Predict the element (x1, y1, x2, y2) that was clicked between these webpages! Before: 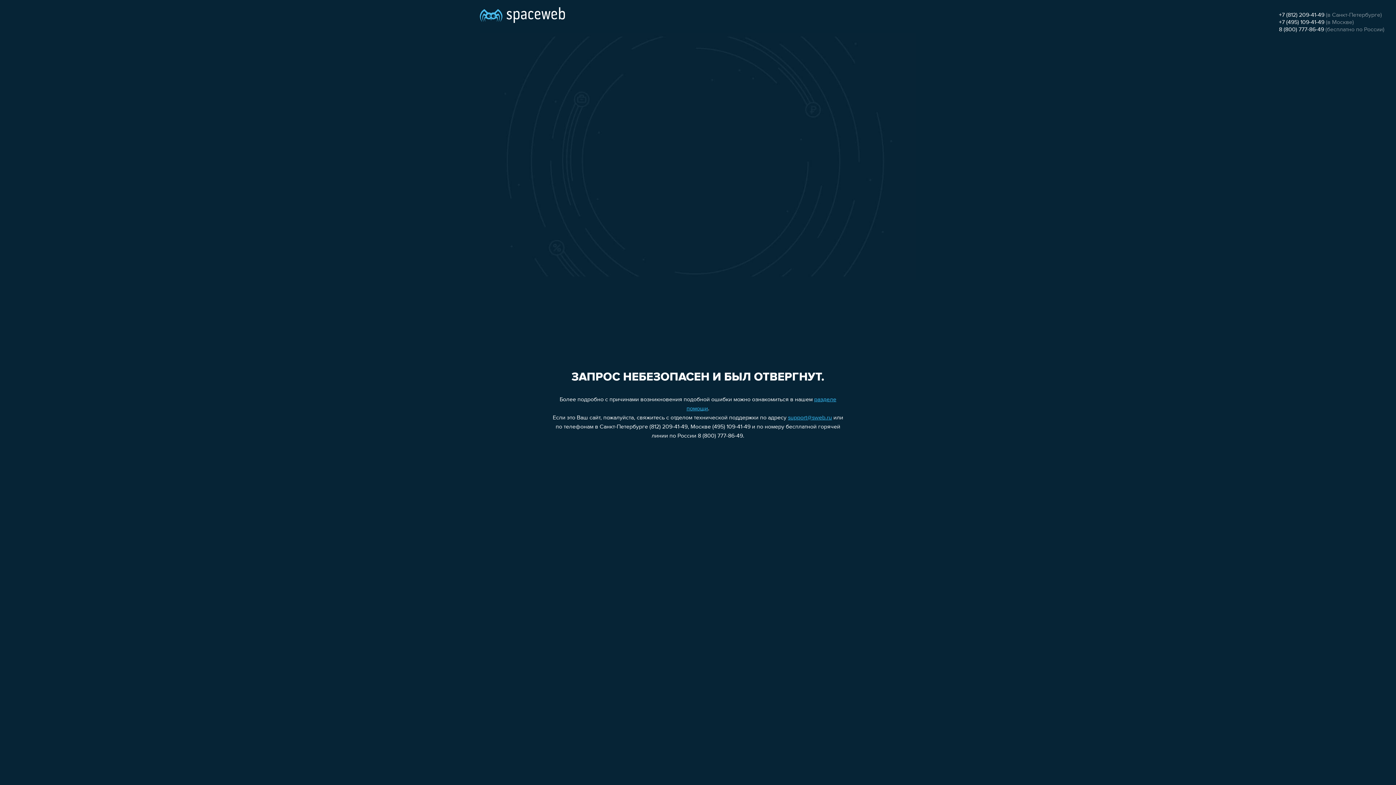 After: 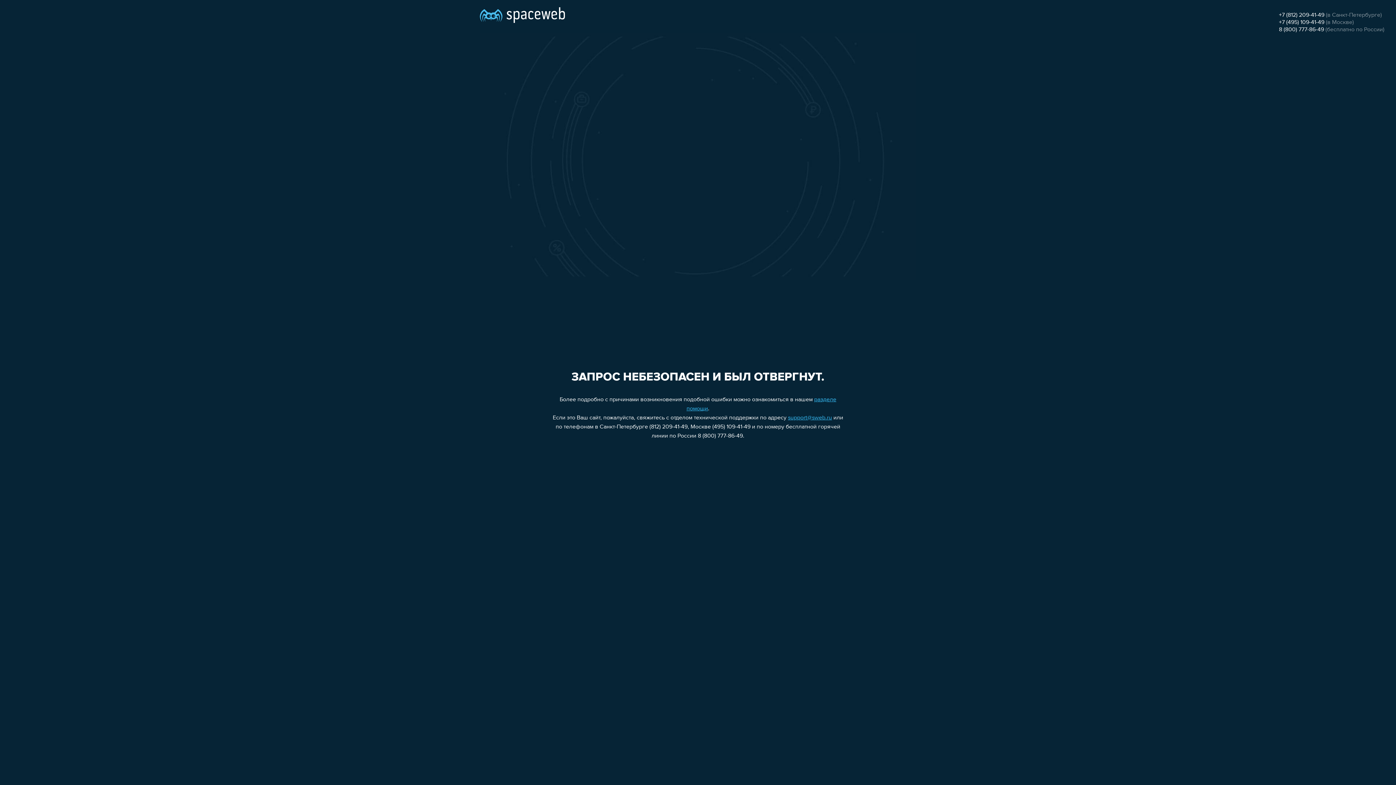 Action: bbox: (1279, 19, 1324, 25) label: +7 (495) 109-41-49